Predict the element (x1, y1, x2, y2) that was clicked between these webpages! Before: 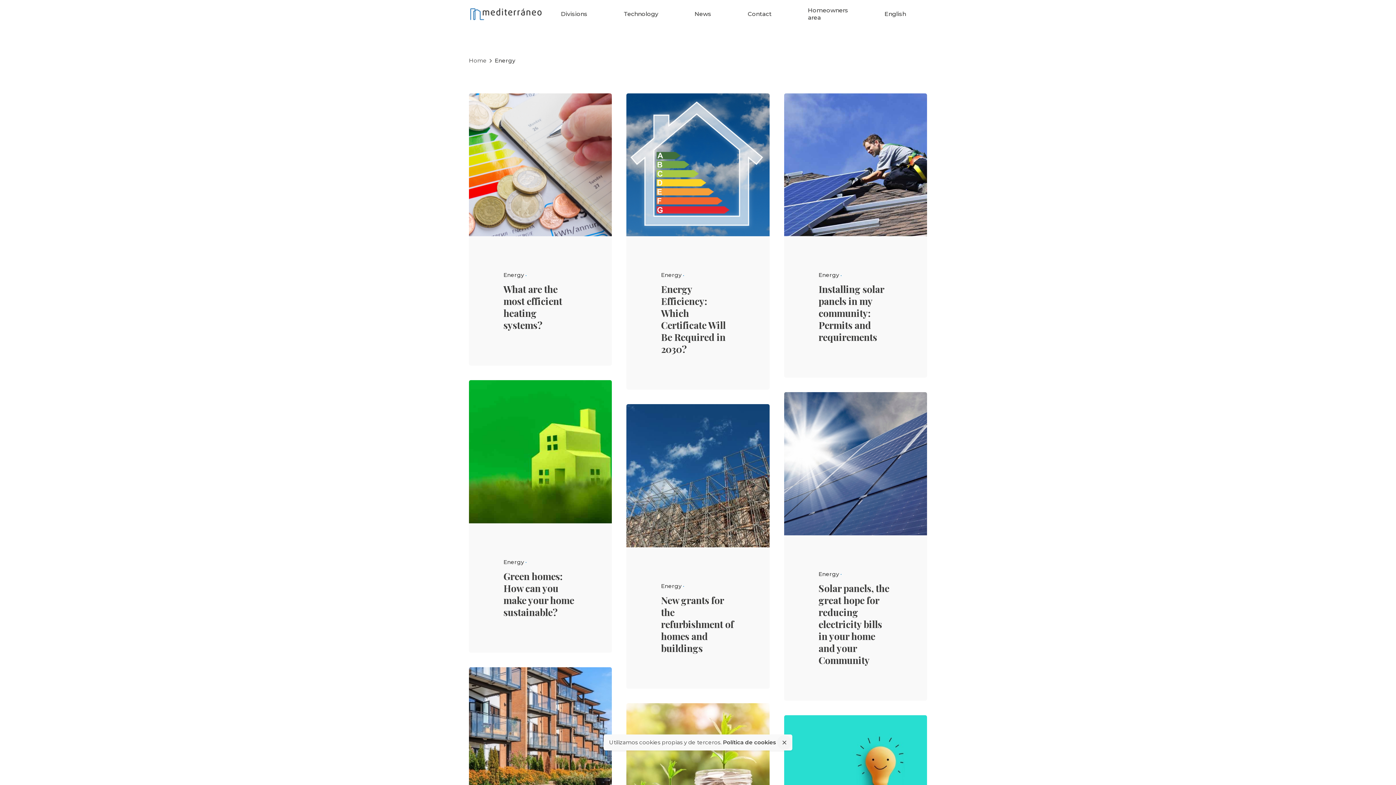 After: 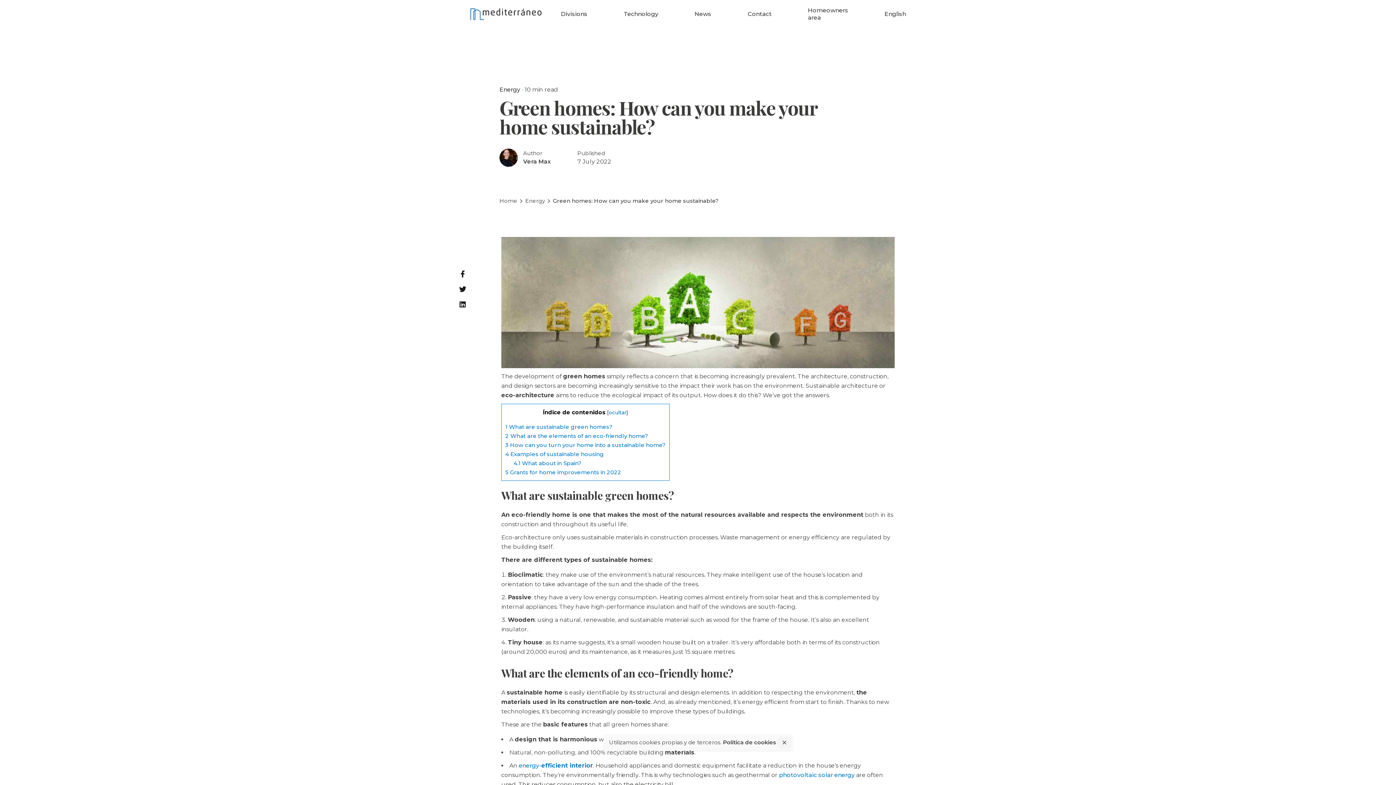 Action: bbox: (503, 570, 574, 618) label: Green homes: How can you make your home sustainable?